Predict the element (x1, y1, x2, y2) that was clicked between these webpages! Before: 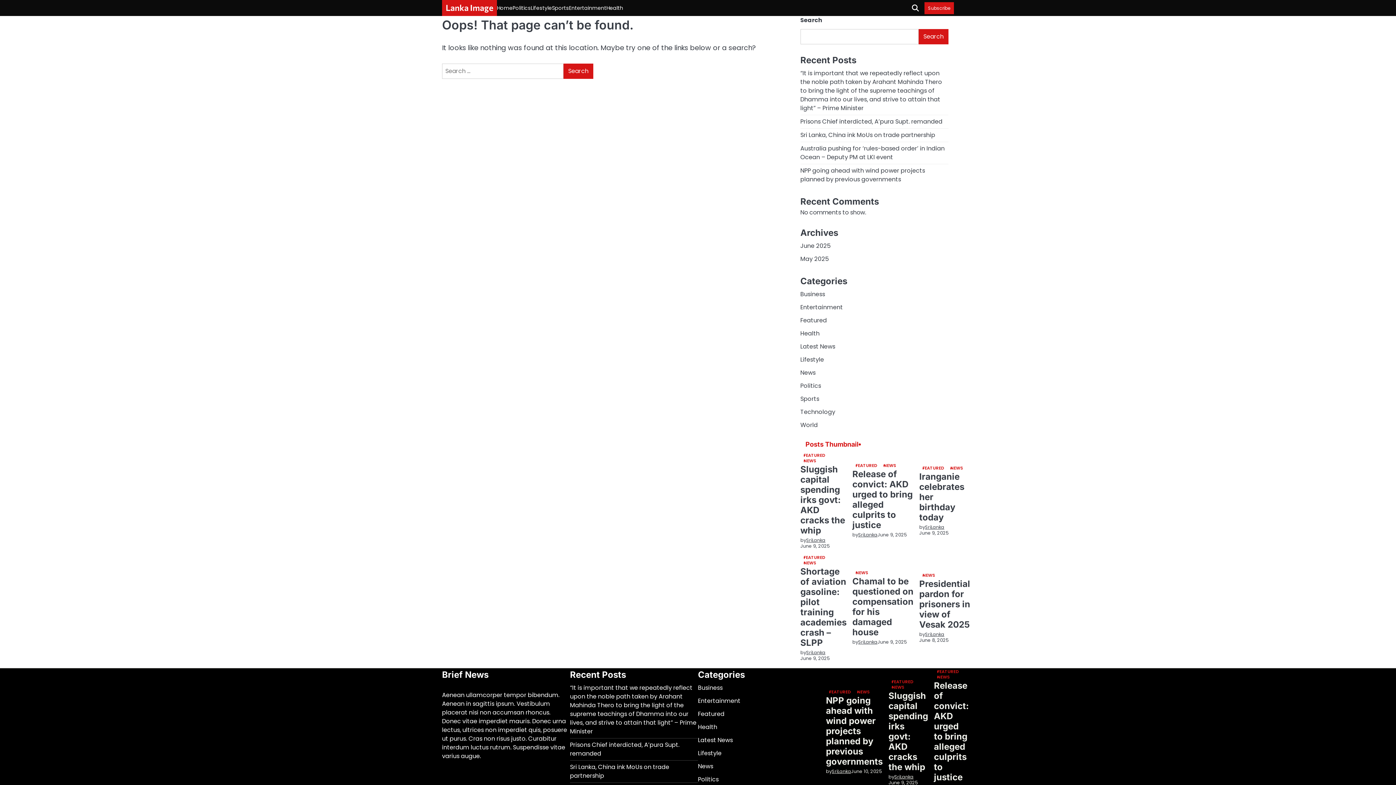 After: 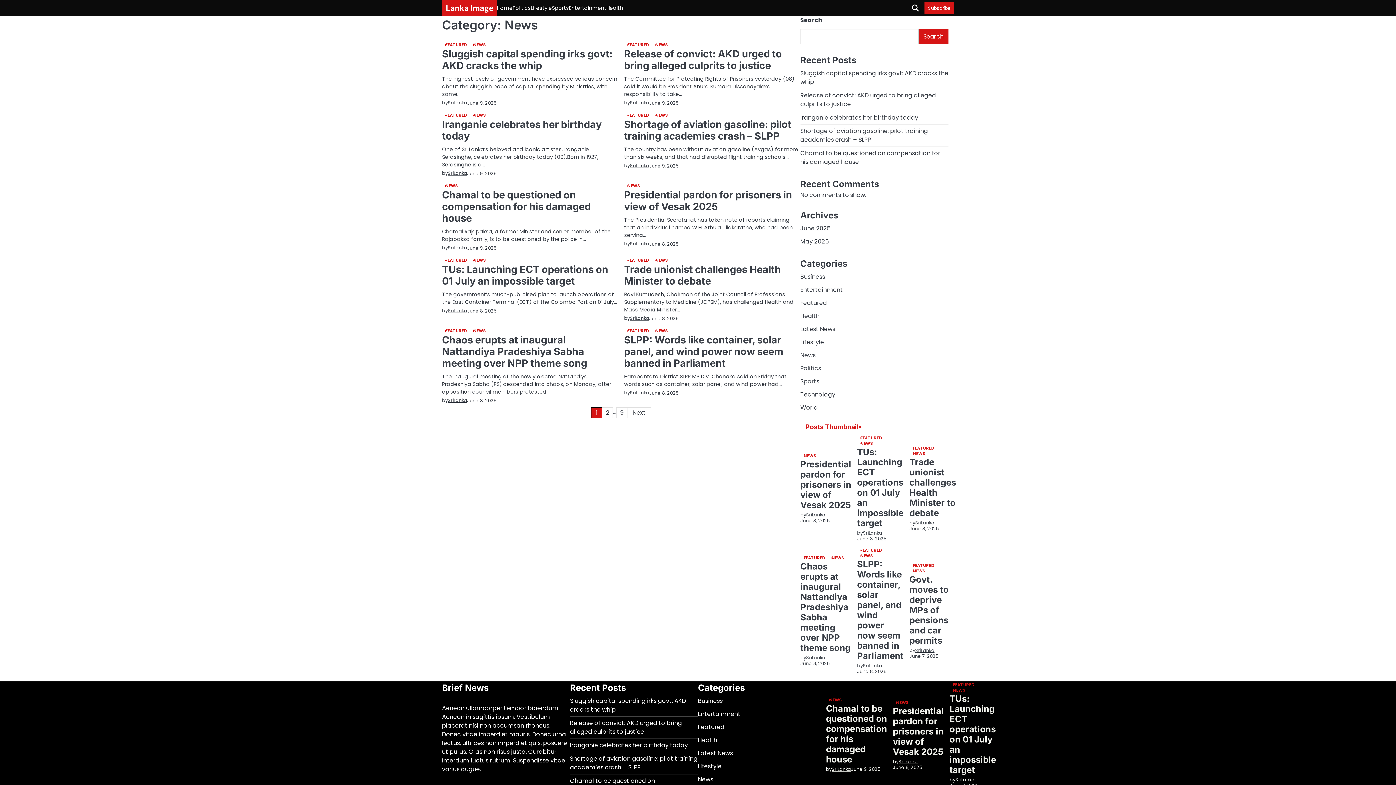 Action: bbox: (800, 368, 815, 377) label: News